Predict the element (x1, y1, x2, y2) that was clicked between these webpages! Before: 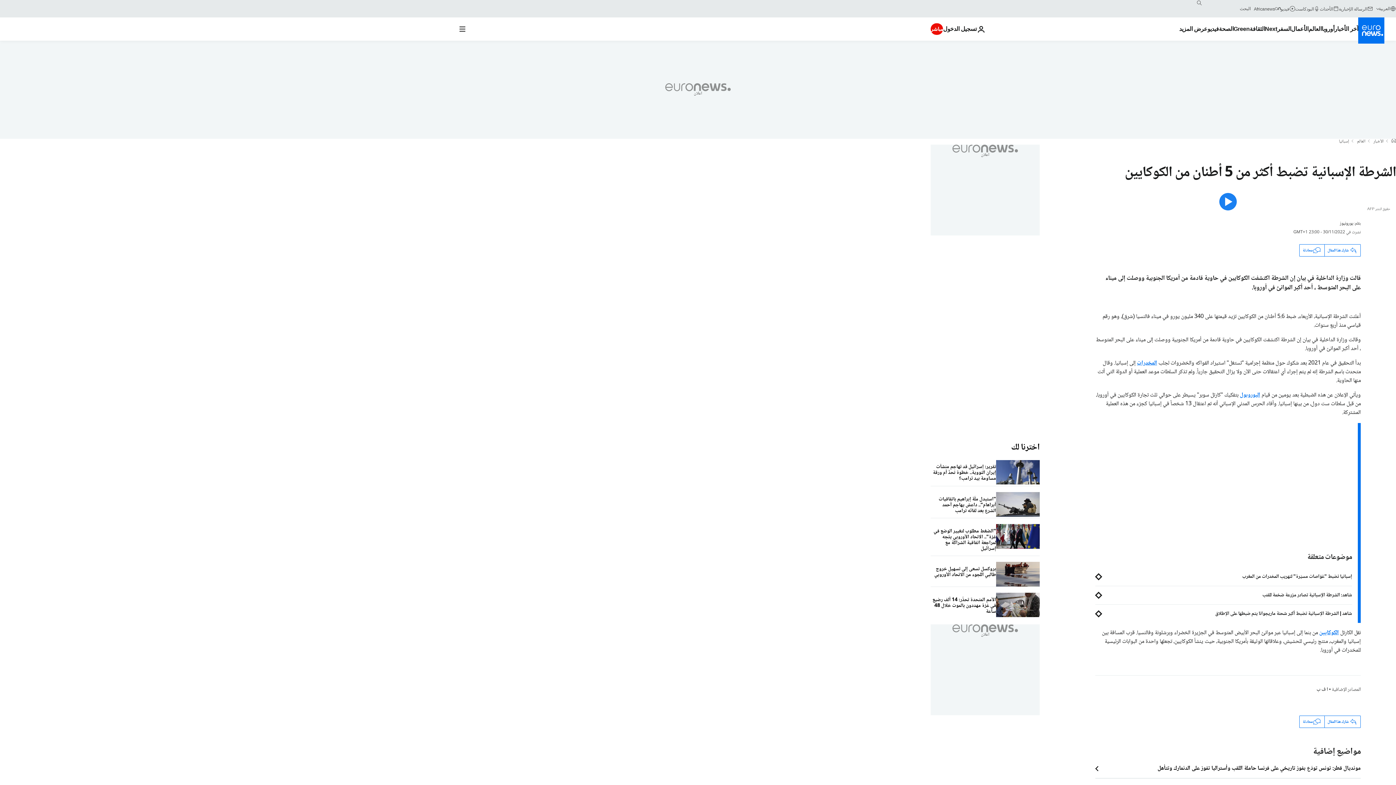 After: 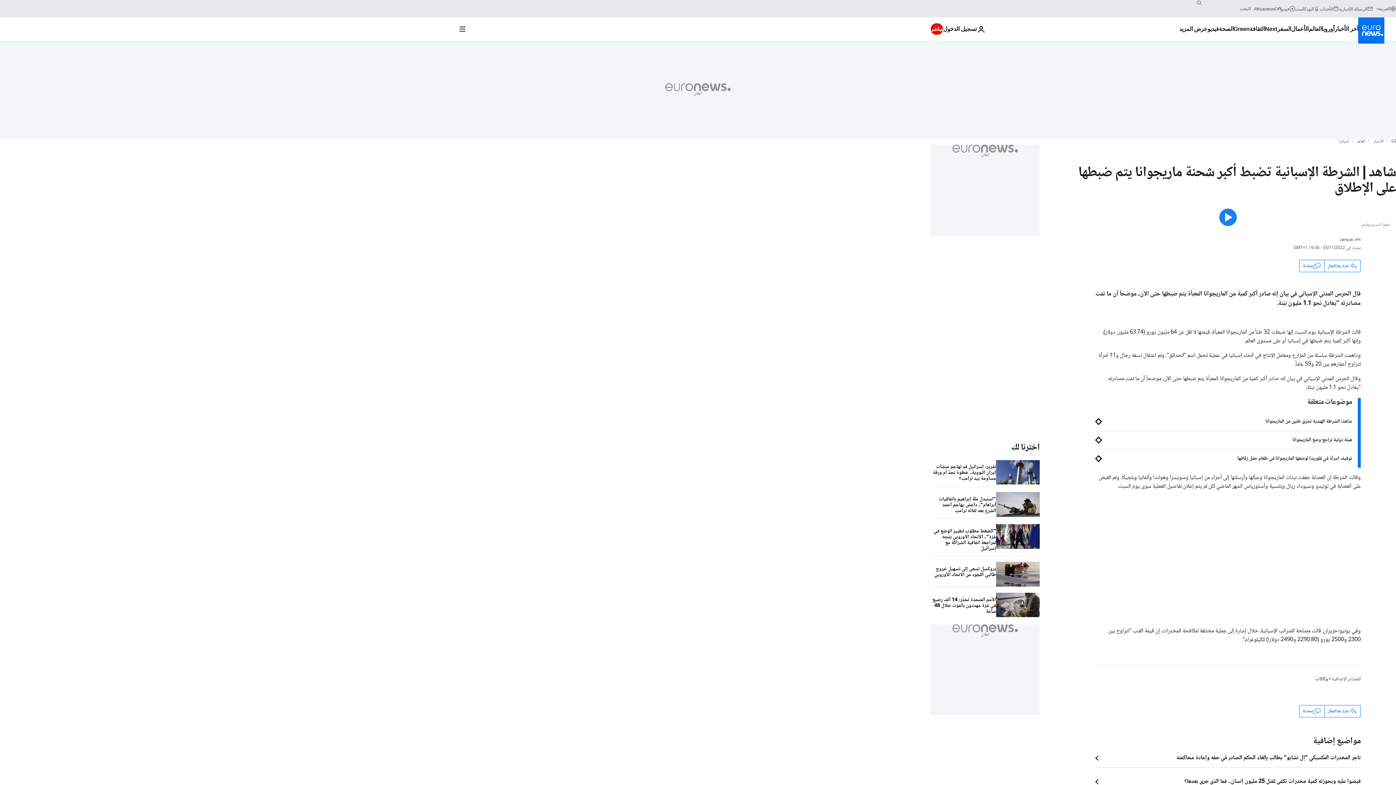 Action: label: شاهد | الشرطة الإسبانية تضبط أكبر شحنة ماريجوانا يتم ضبطها على الإطلاق bbox: (1095, 611, 1352, 617)